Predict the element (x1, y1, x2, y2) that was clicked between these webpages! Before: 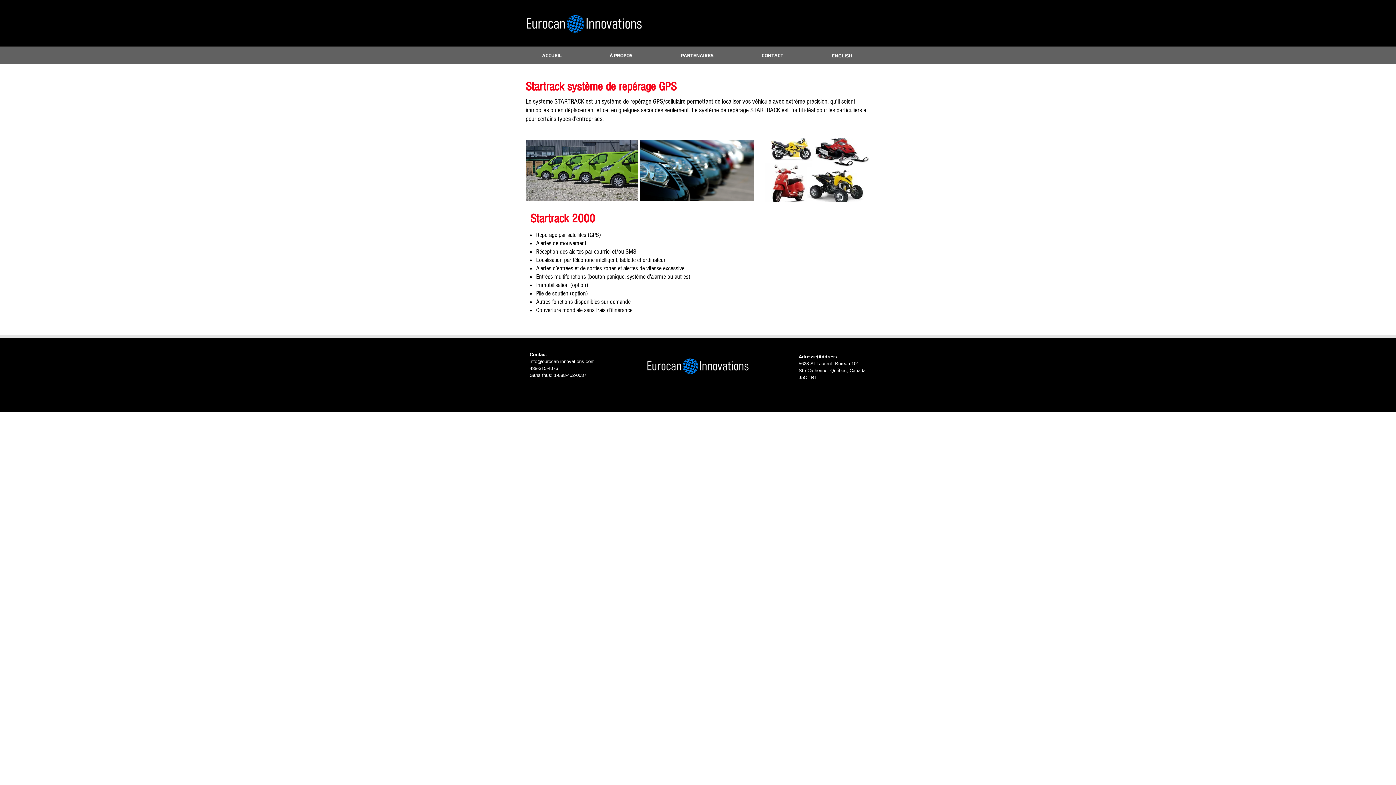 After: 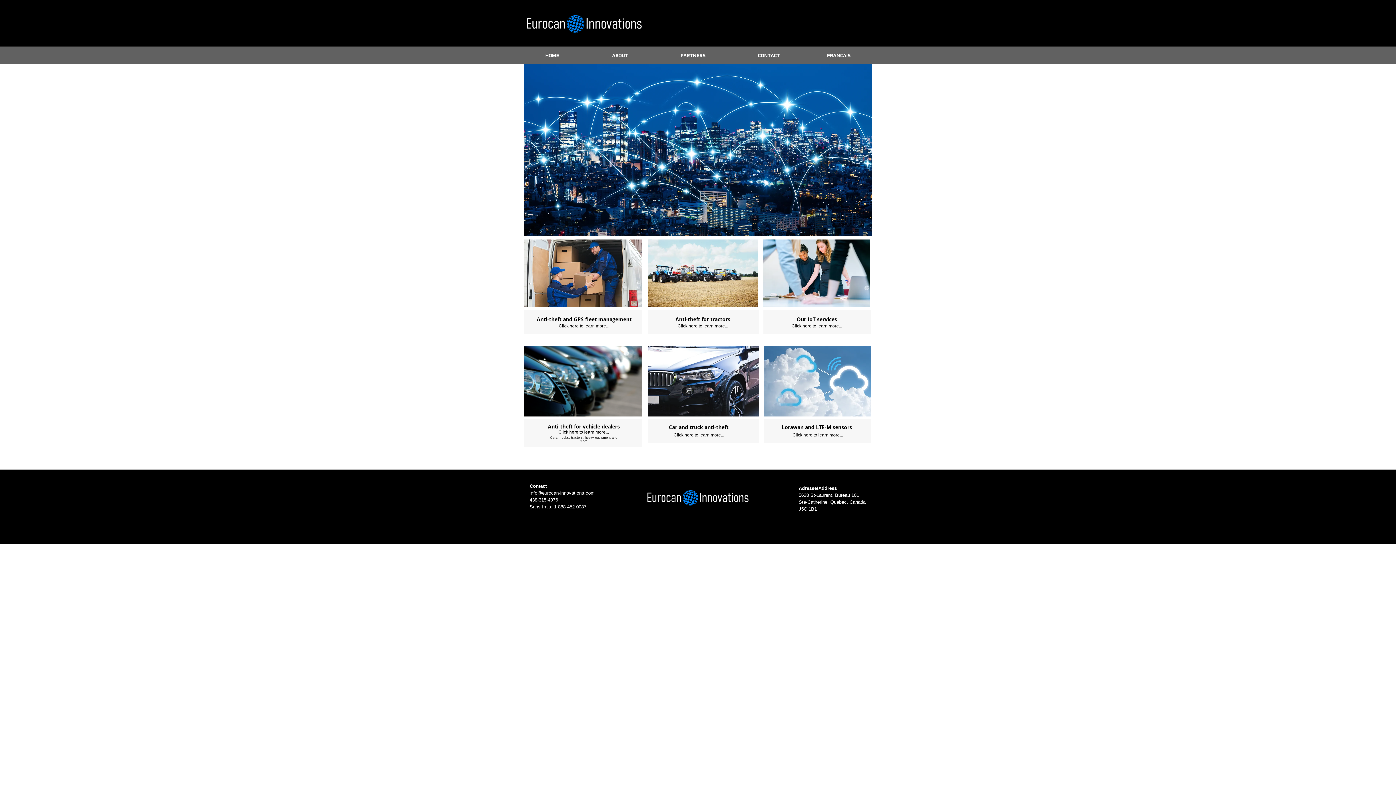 Action: bbox: (830, 48, 854, 63) label: ENGLISH